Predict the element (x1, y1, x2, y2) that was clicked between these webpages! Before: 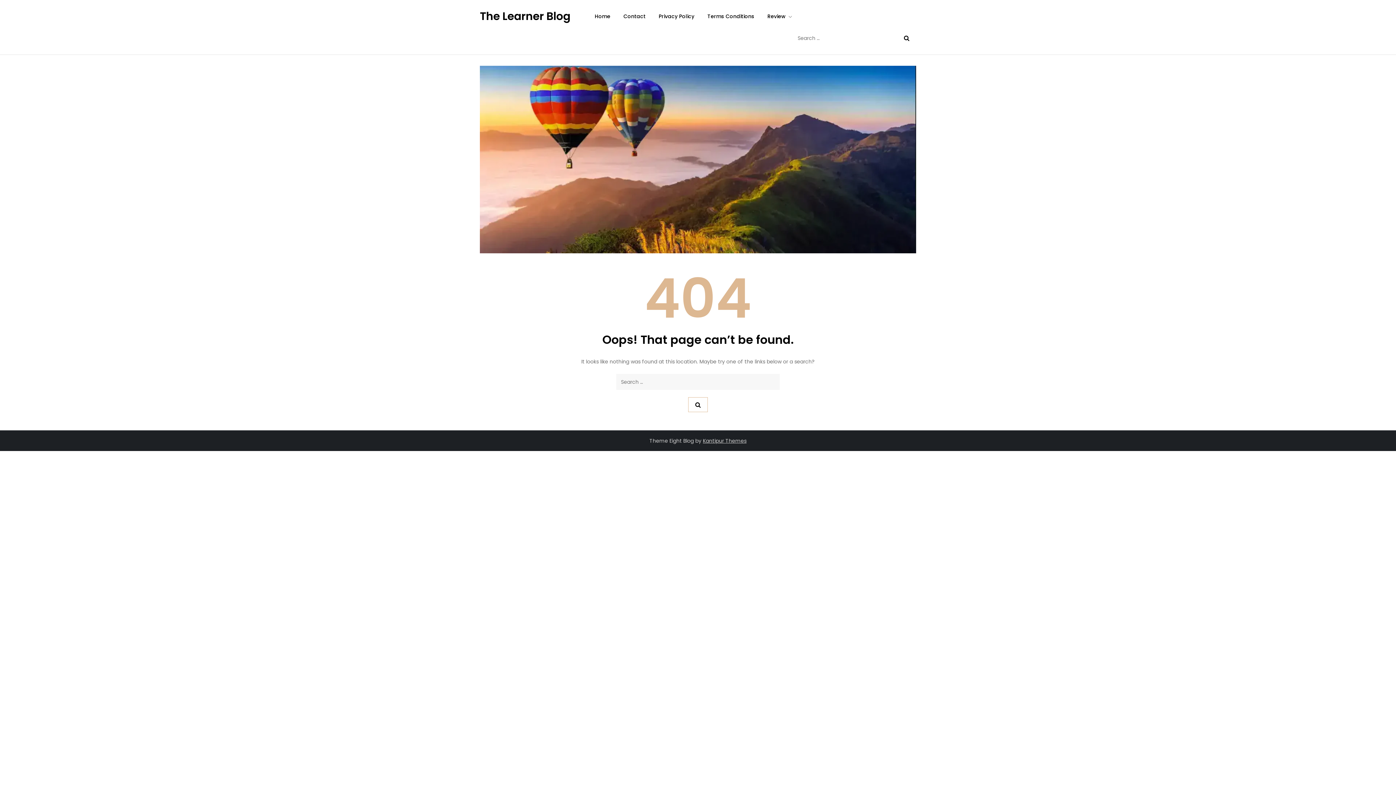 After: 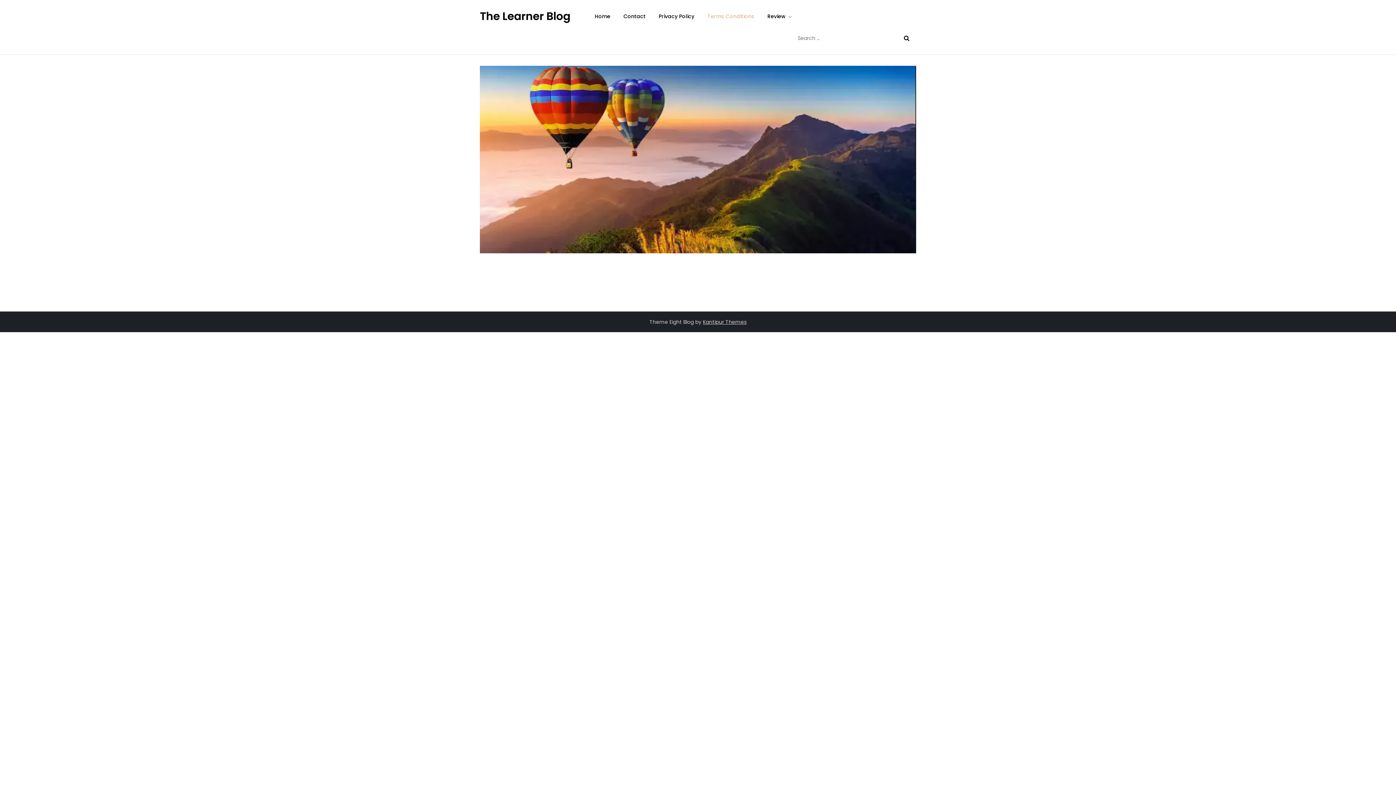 Action: bbox: (701, 5, 760, 27) label: Terms Conditions